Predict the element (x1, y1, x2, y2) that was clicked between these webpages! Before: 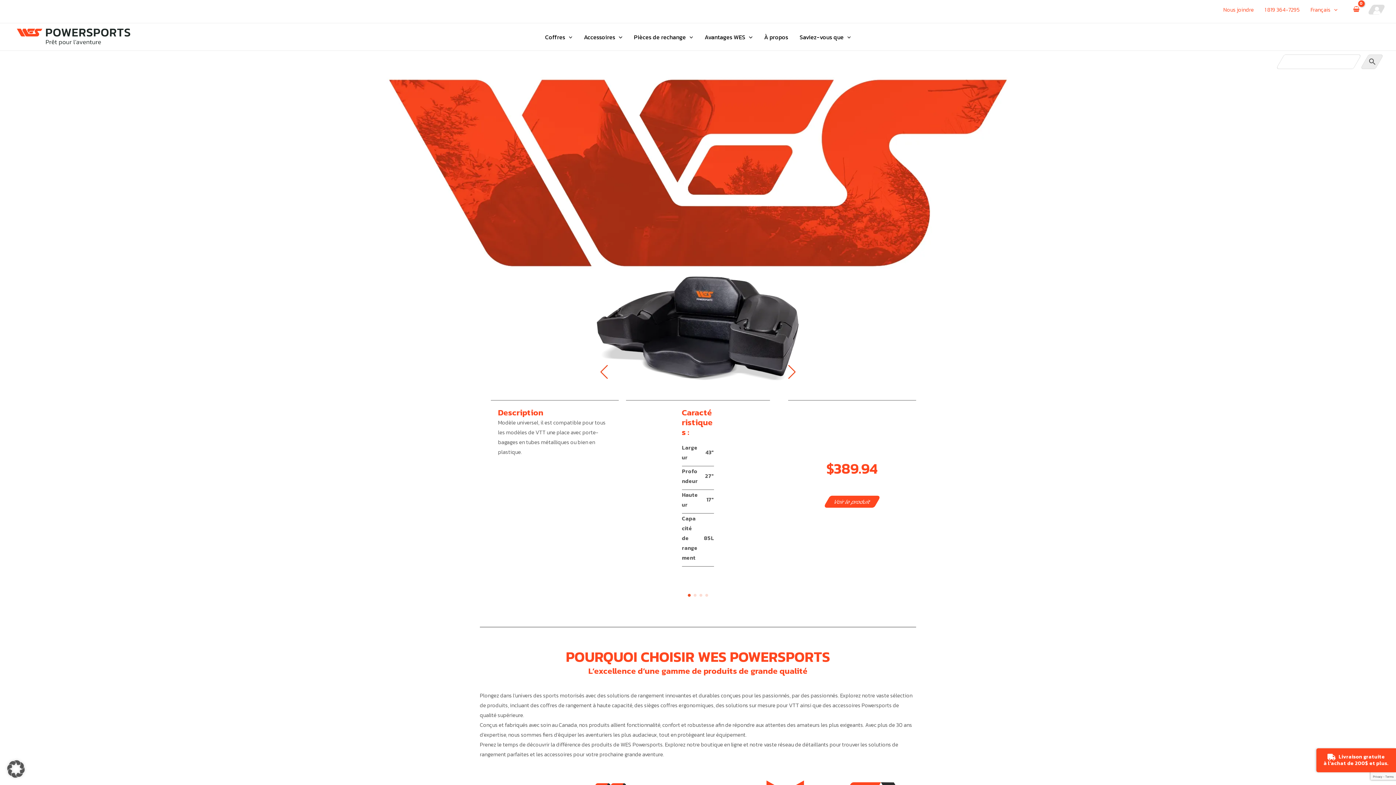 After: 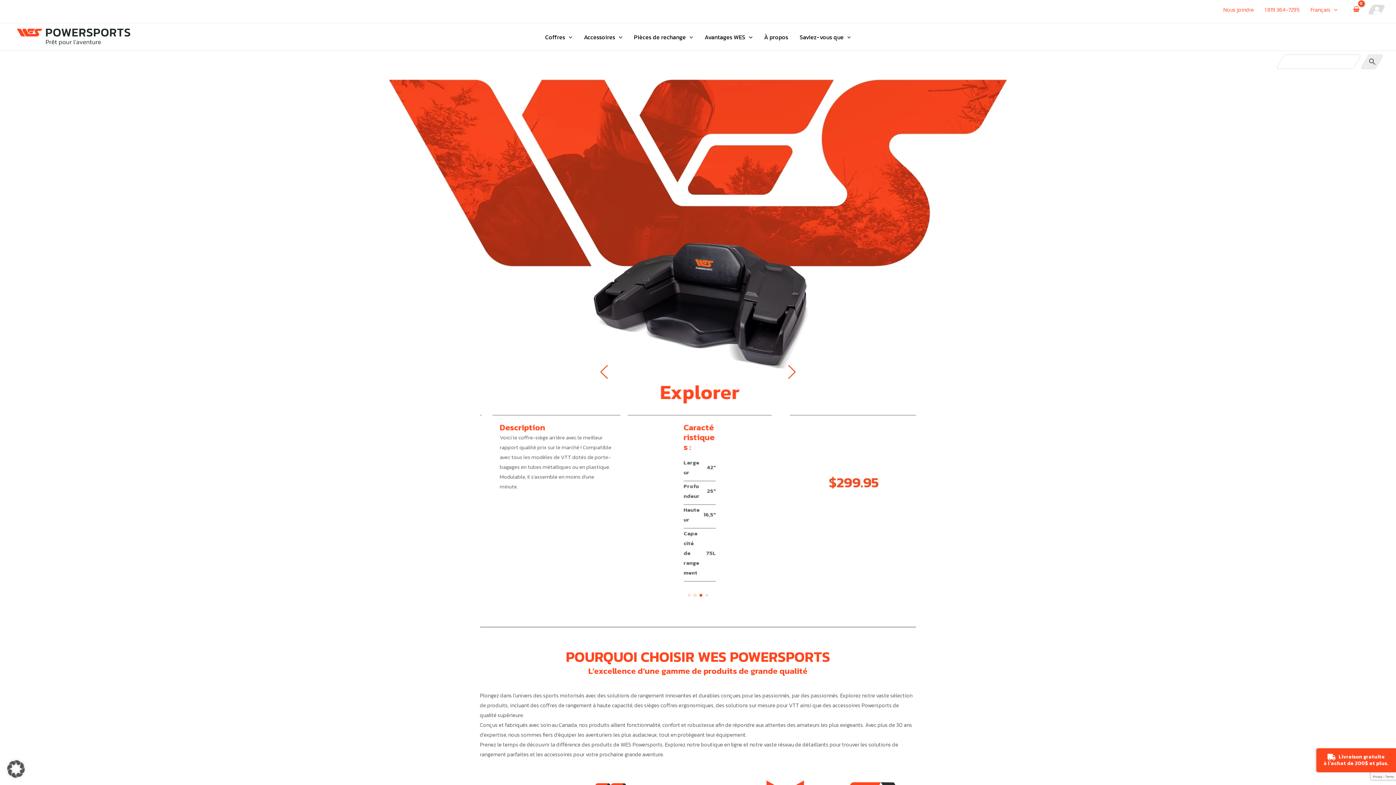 Action: bbox: (693, 594, 696, 597) label: Go to slide 2